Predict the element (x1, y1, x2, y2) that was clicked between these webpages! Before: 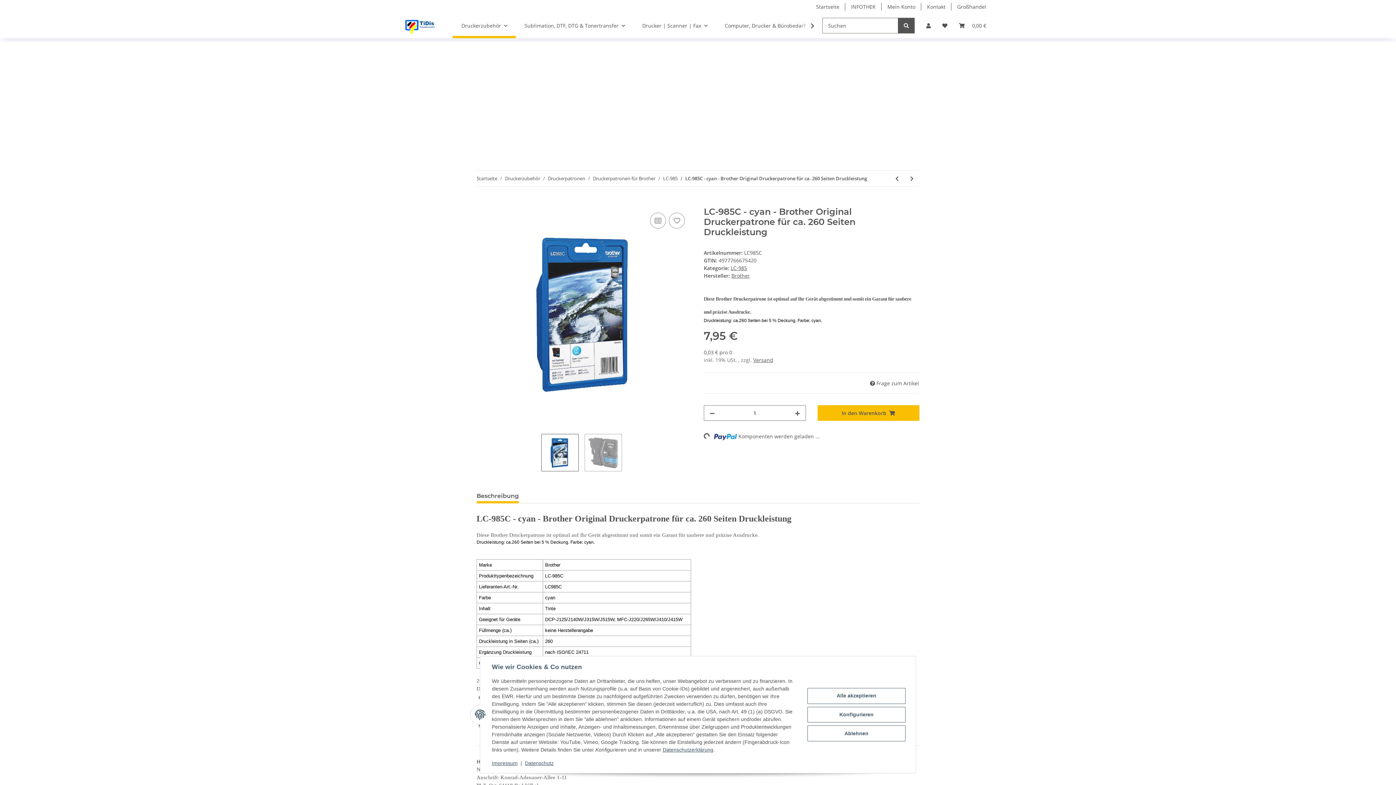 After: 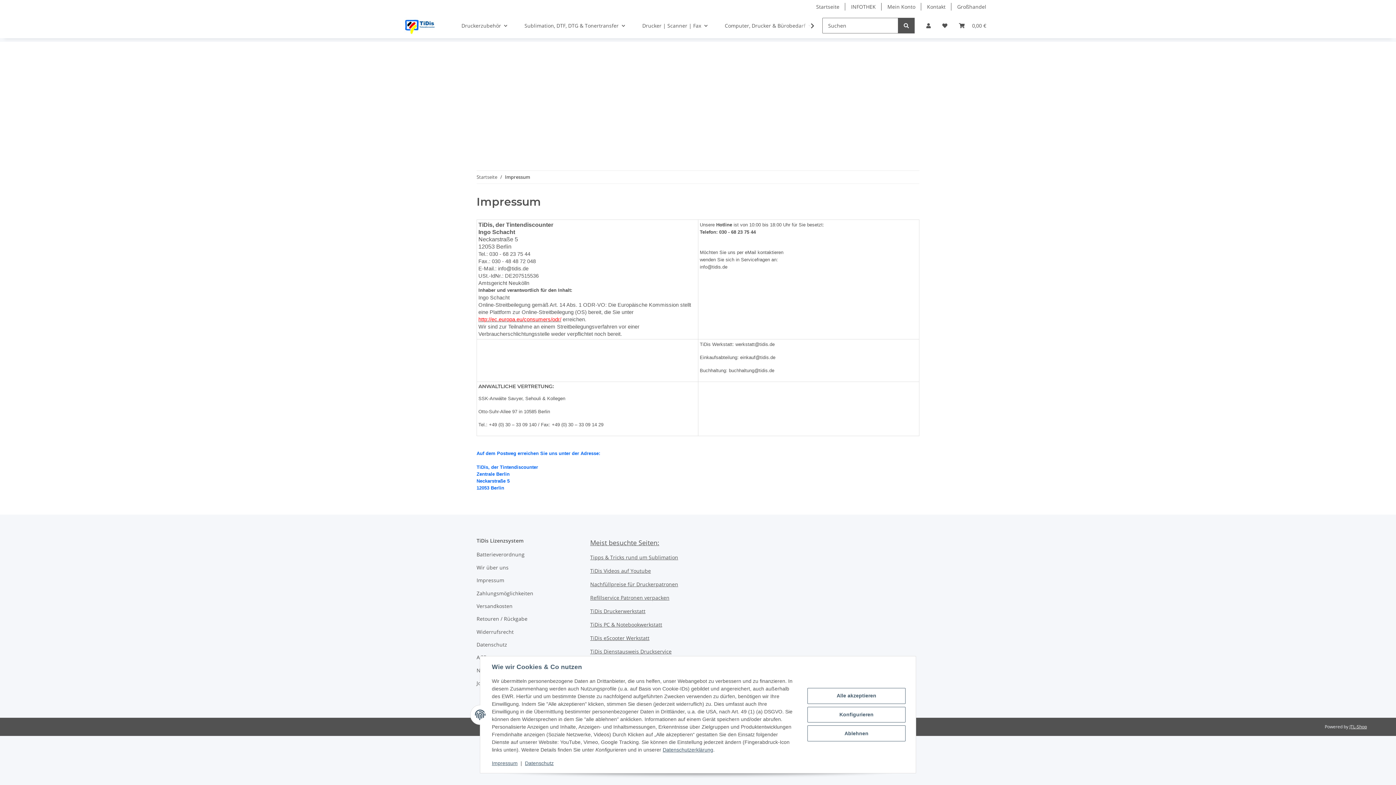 Action: label: Impressum bbox: (492, 760, 517, 766)